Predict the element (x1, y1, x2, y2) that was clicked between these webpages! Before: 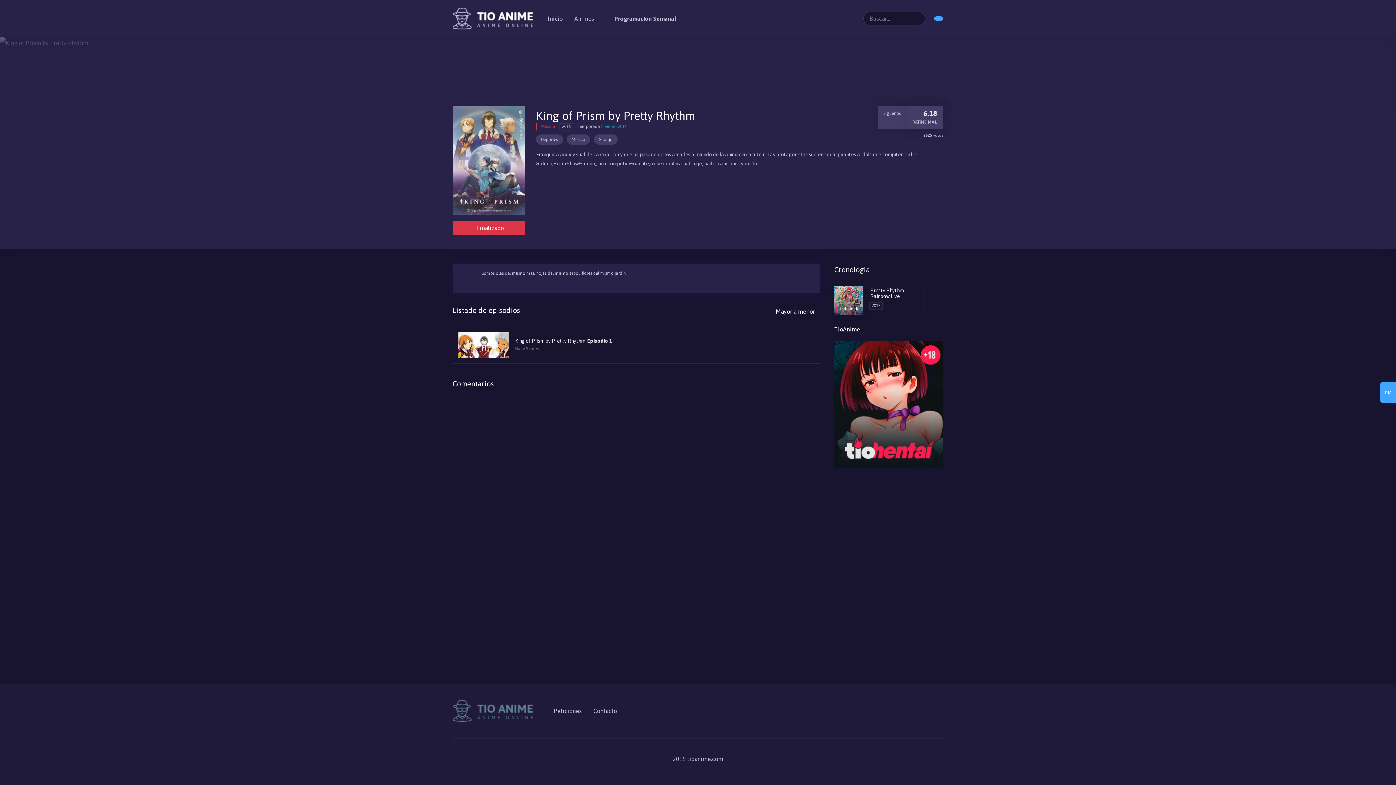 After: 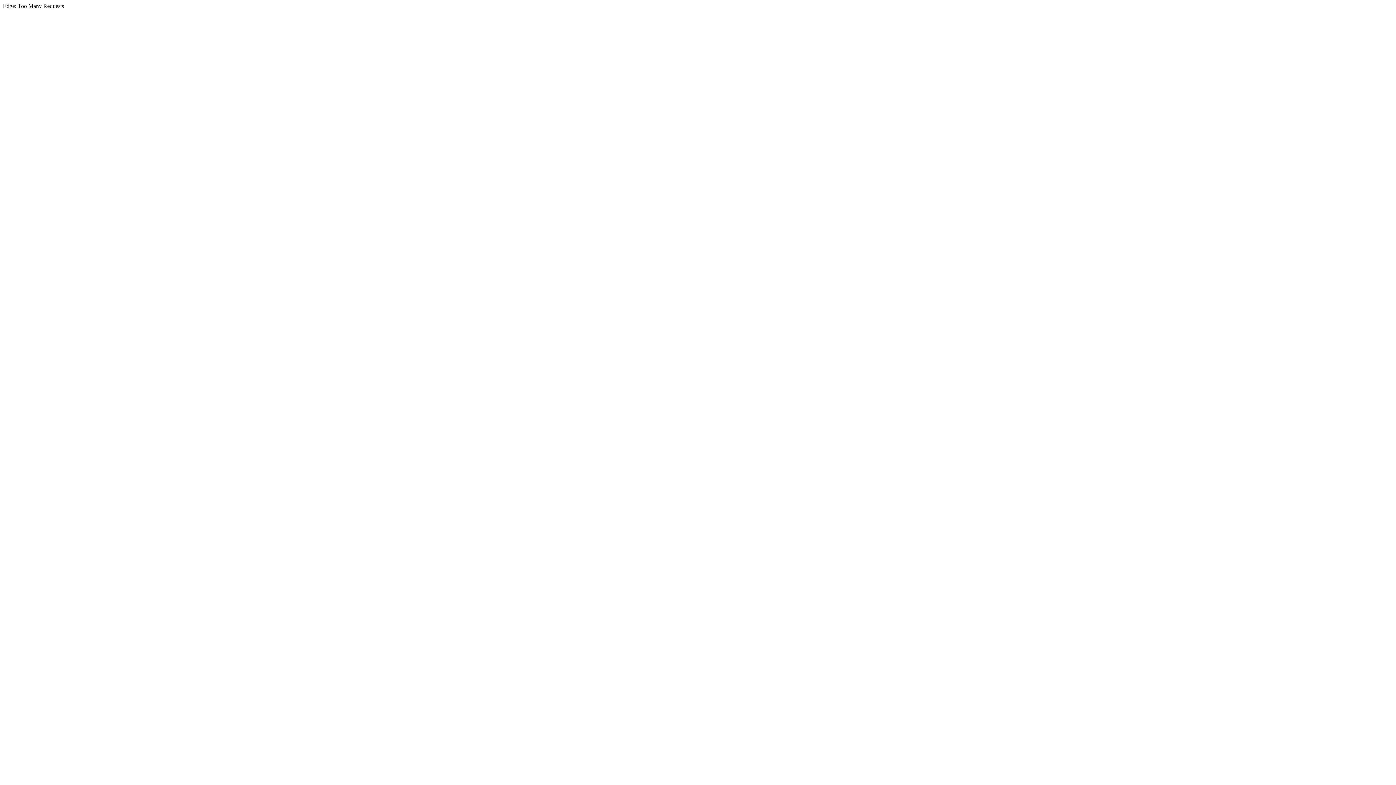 Action: bbox: (452, 326, 820, 363) label: King of Prism by Pretty Rhythm Episodio 1

Hace 9 años